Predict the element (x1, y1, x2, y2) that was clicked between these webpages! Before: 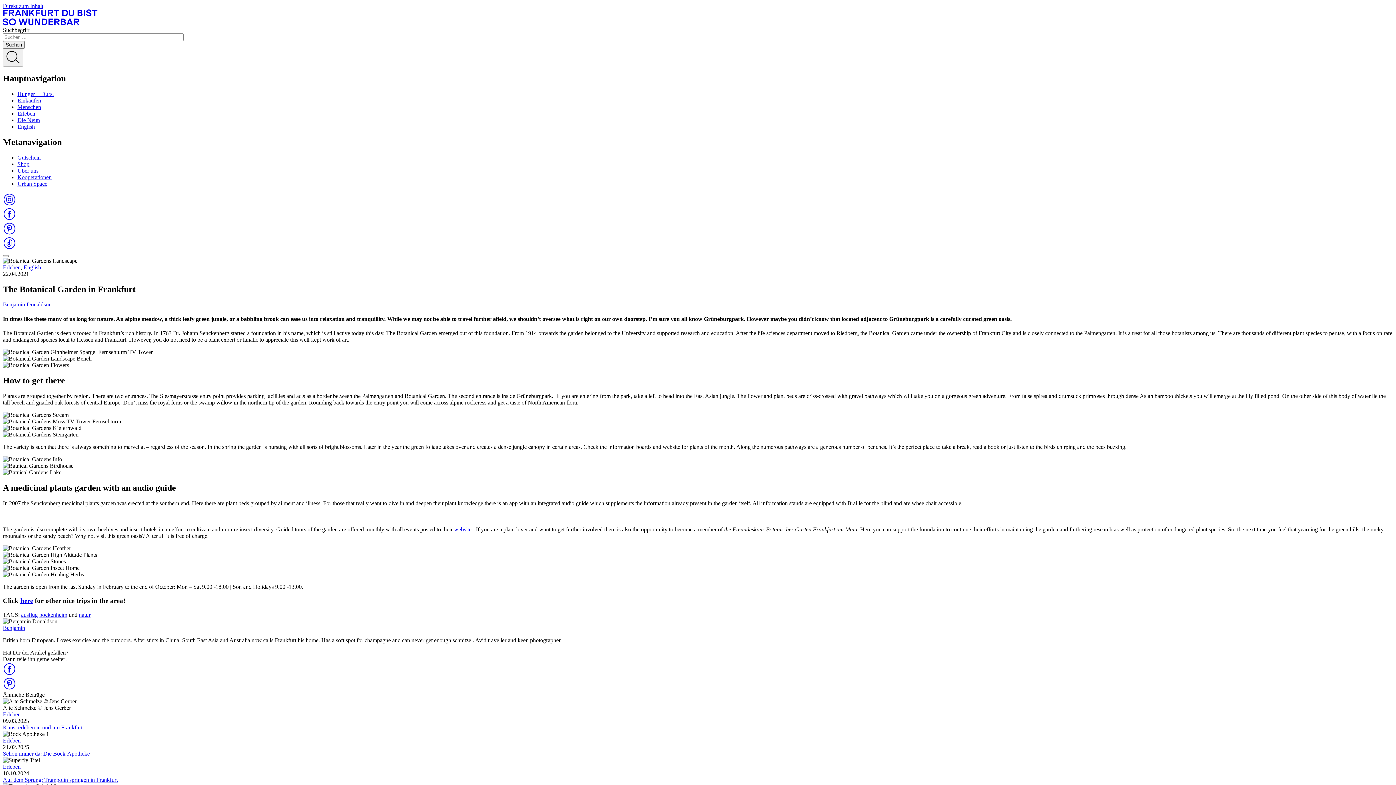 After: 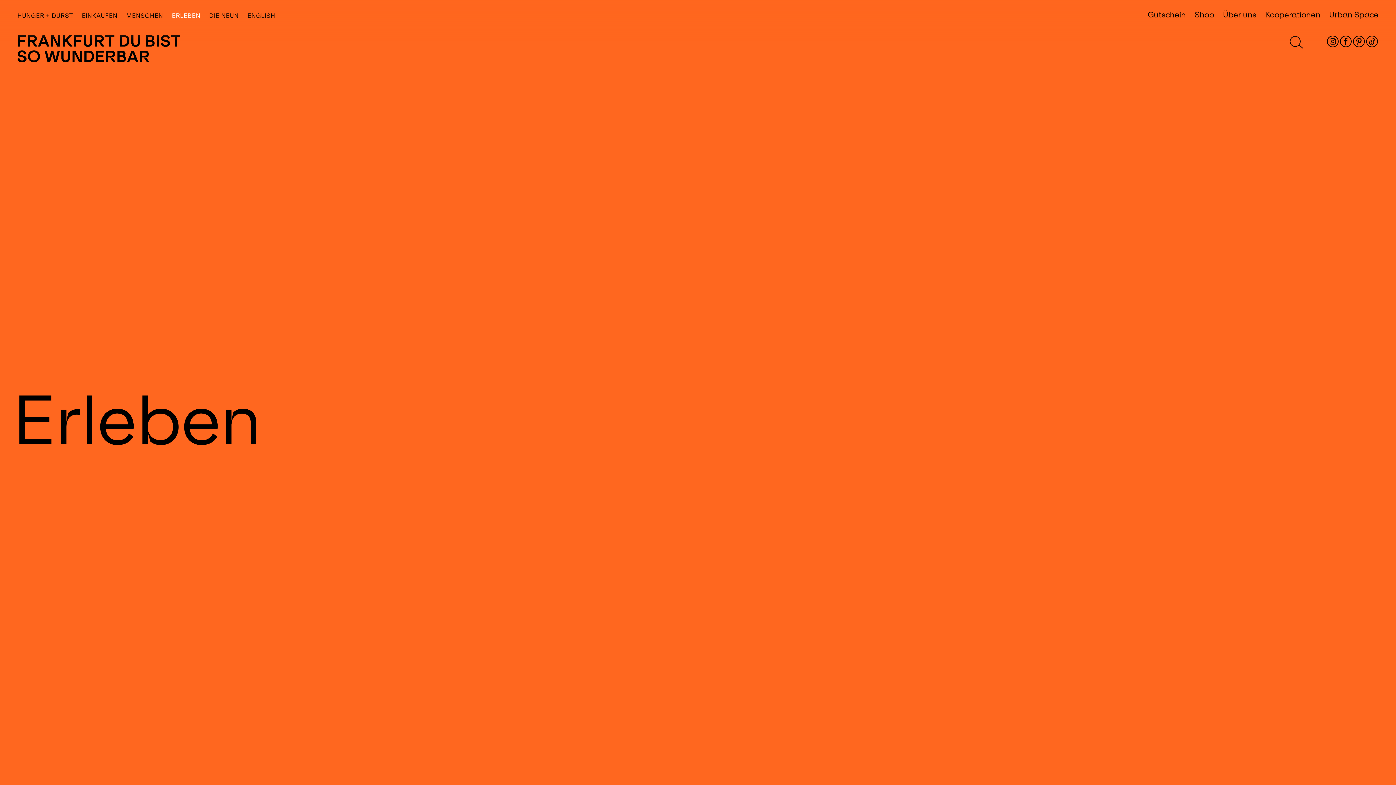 Action: label: Erleben bbox: (2, 264, 20, 270)